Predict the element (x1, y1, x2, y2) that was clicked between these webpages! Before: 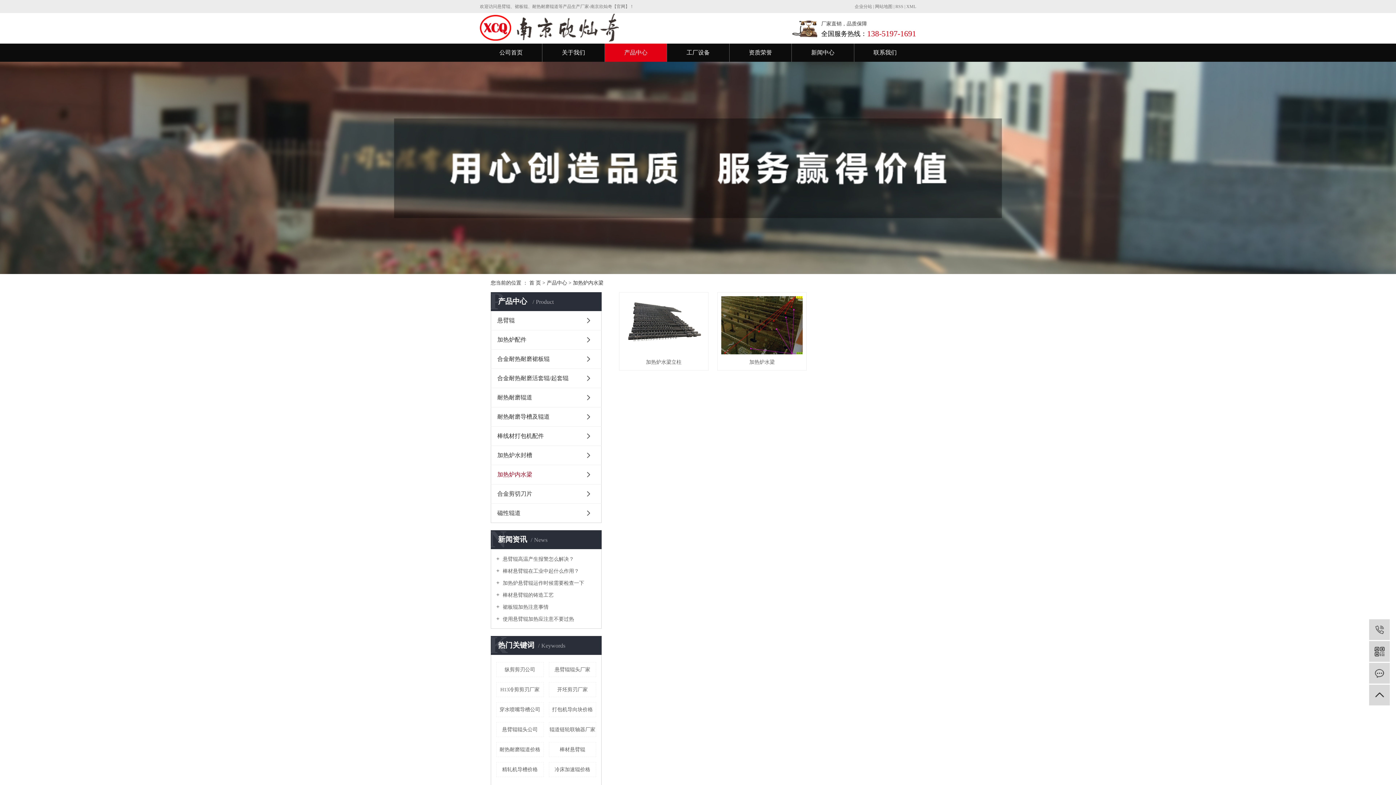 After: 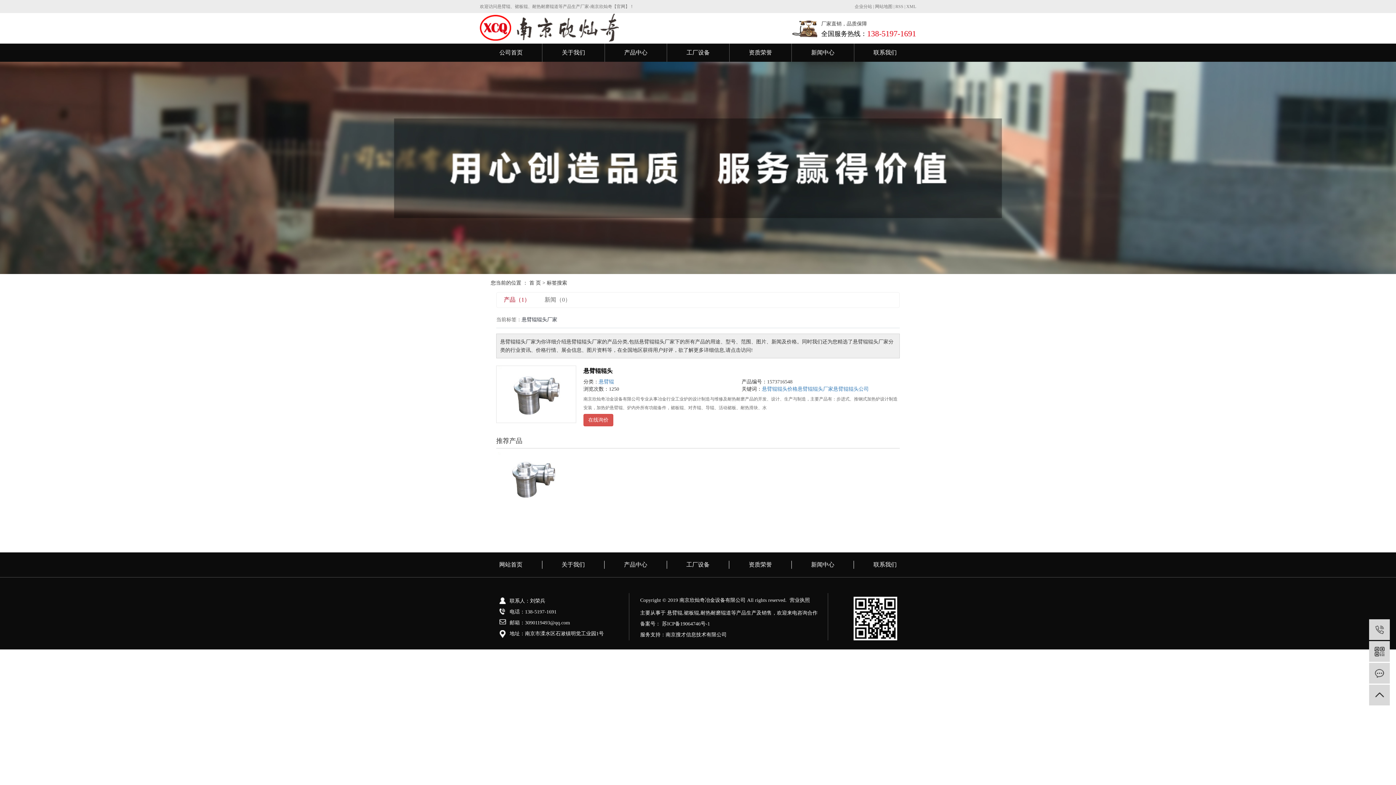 Action: label: 悬臂辊辊头厂家 bbox: (548, 450, 596, 465)